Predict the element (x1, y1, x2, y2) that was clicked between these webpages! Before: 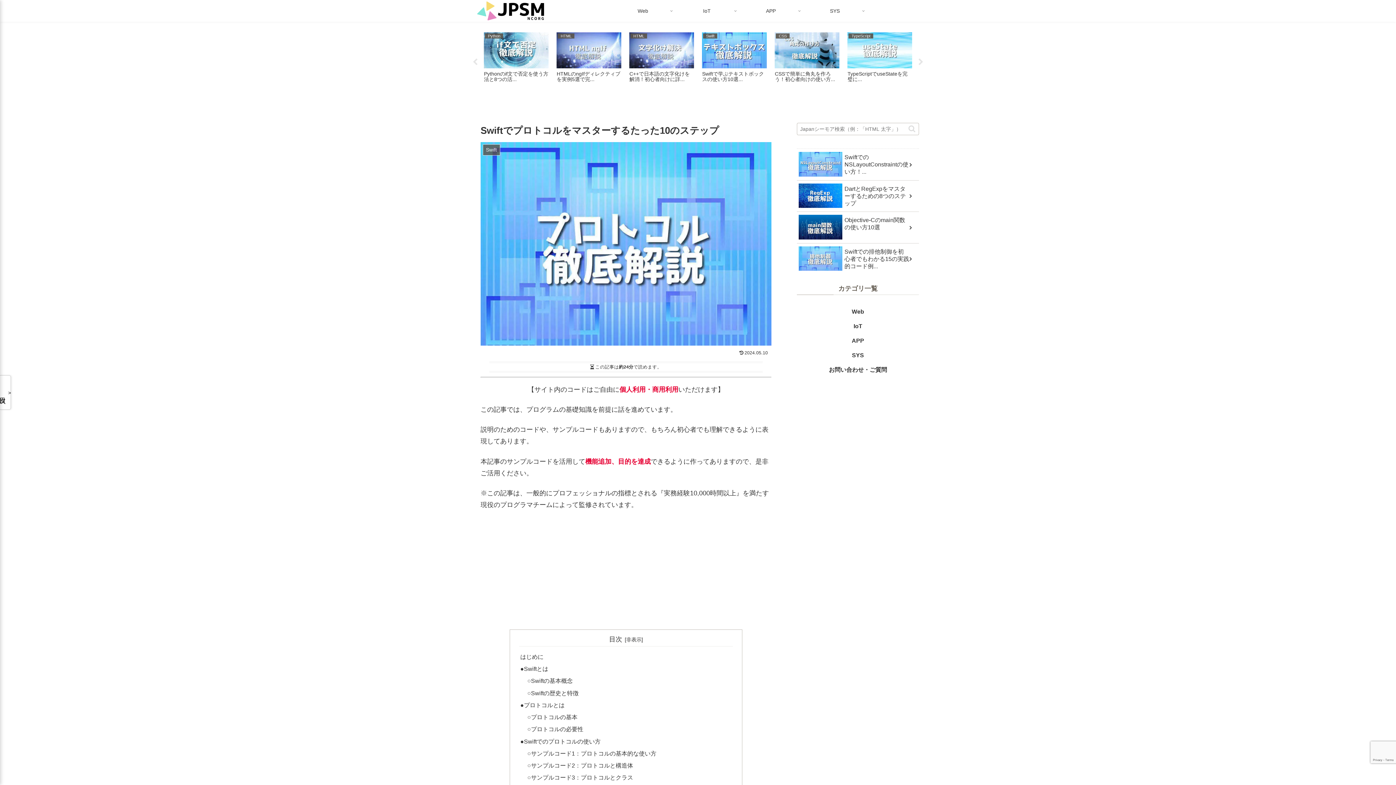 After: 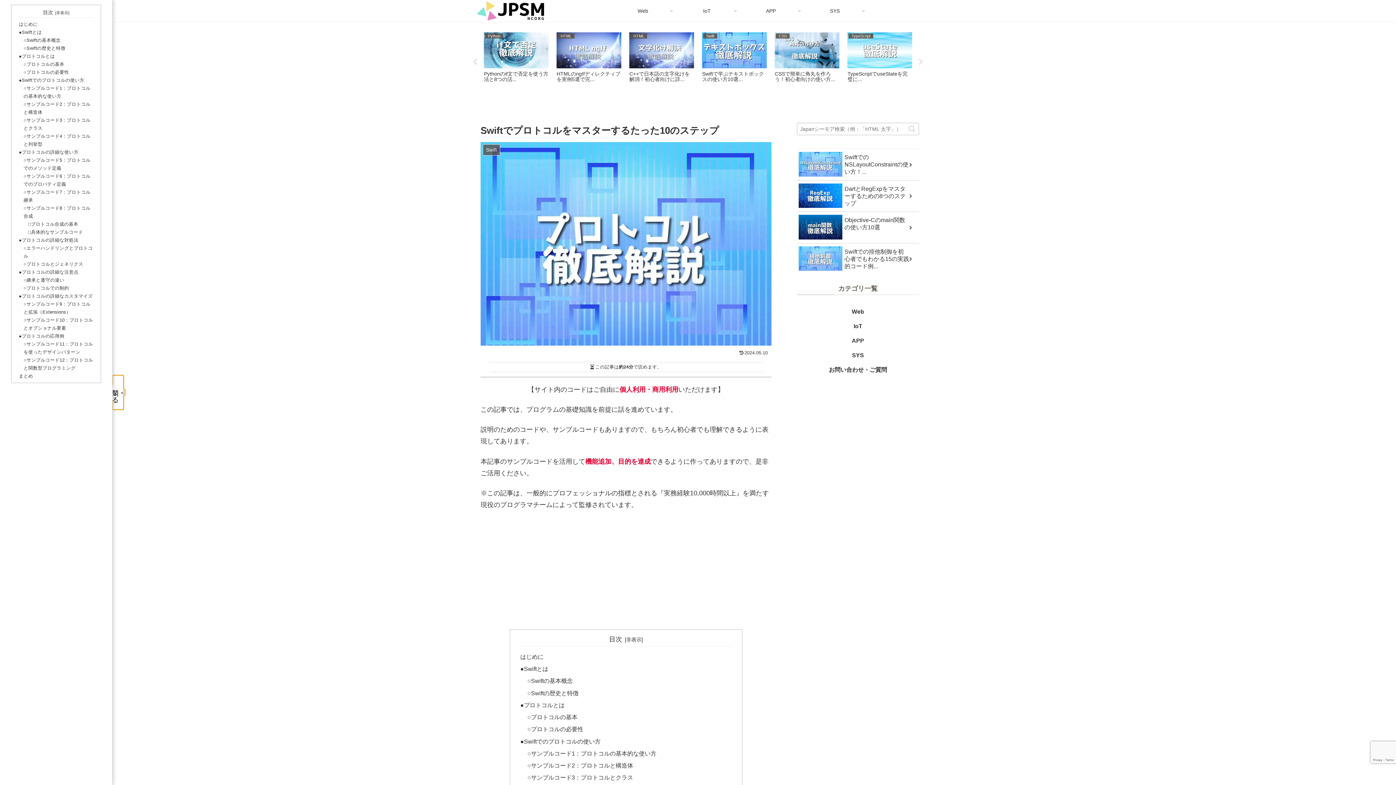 Action: bbox: (0, 375, 10, 410) label: 目次
>